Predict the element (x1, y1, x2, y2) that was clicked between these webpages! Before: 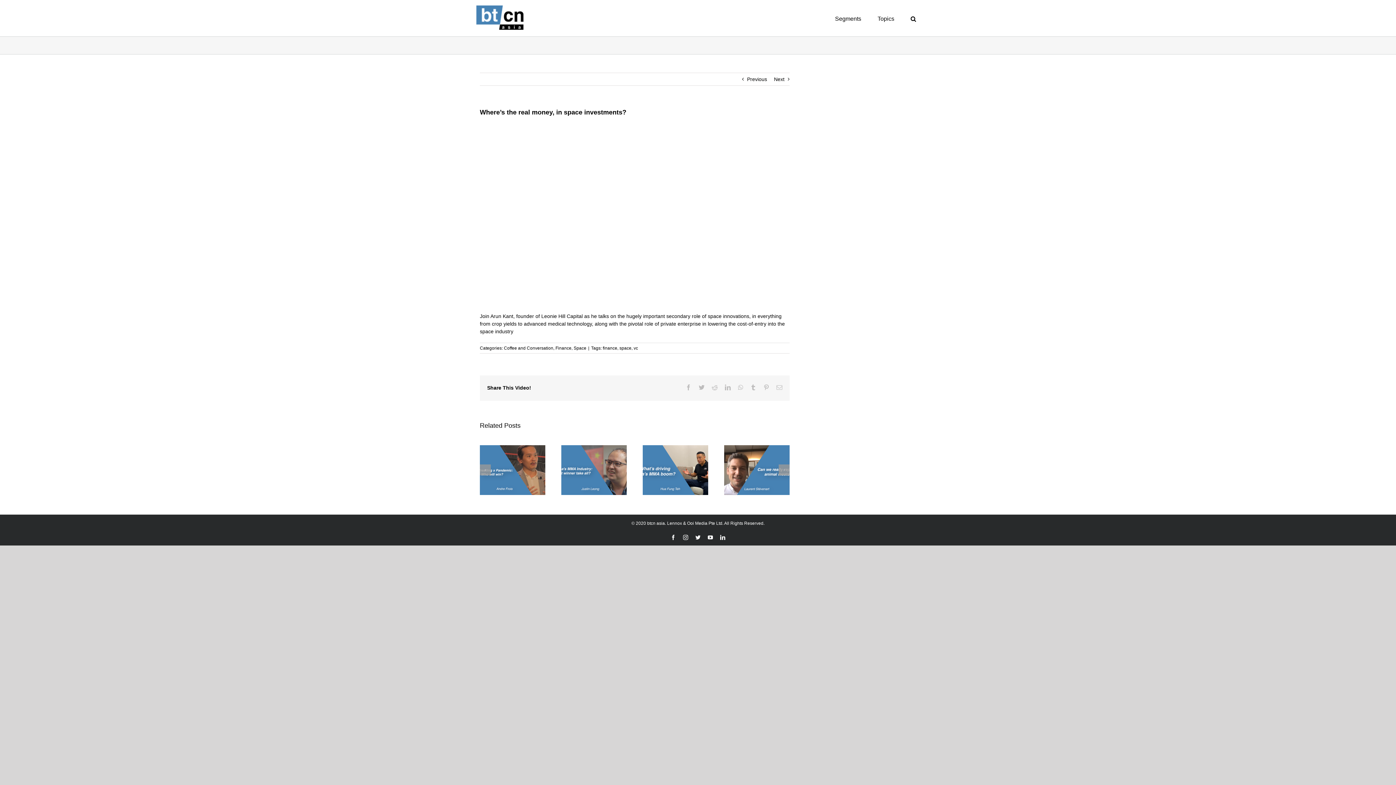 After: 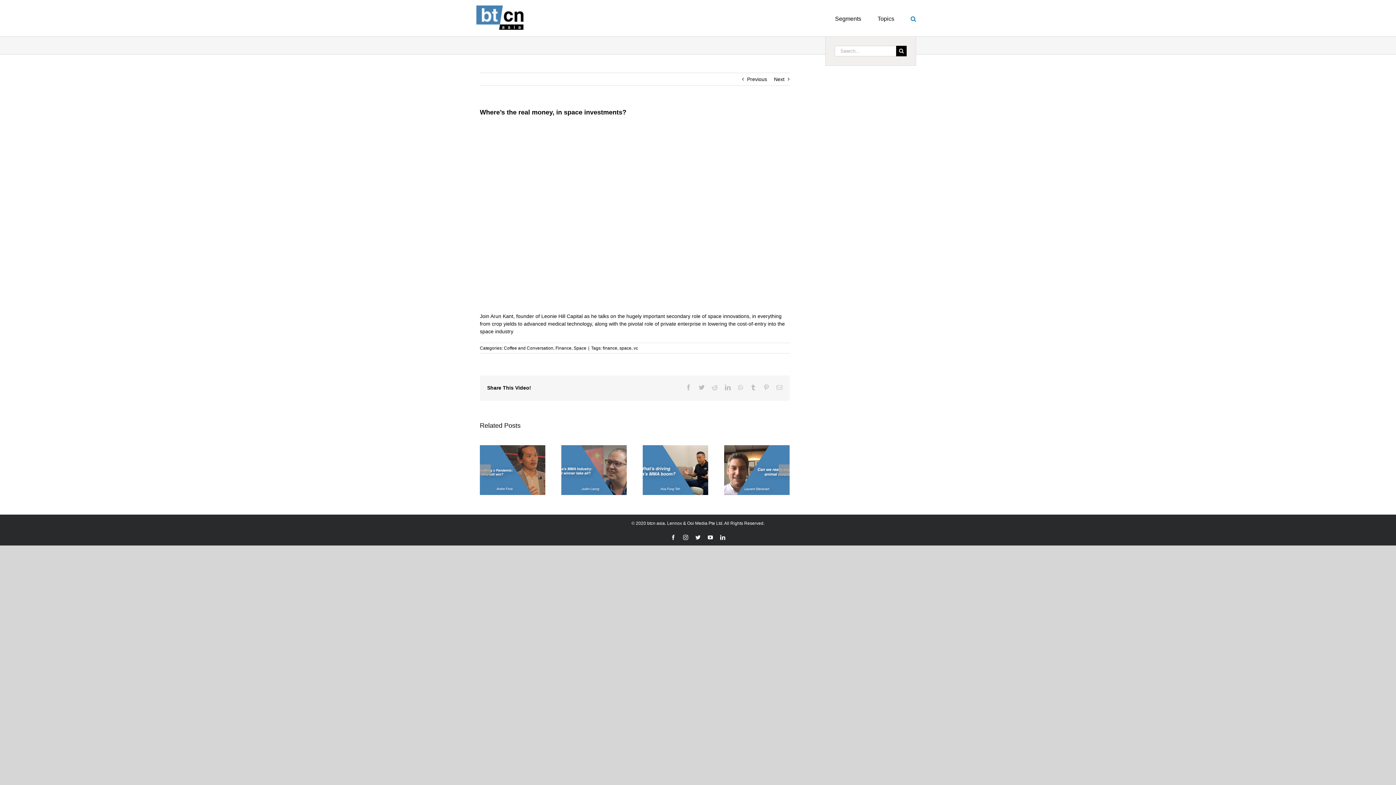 Action: bbox: (910, 0, 916, 36) label: Search